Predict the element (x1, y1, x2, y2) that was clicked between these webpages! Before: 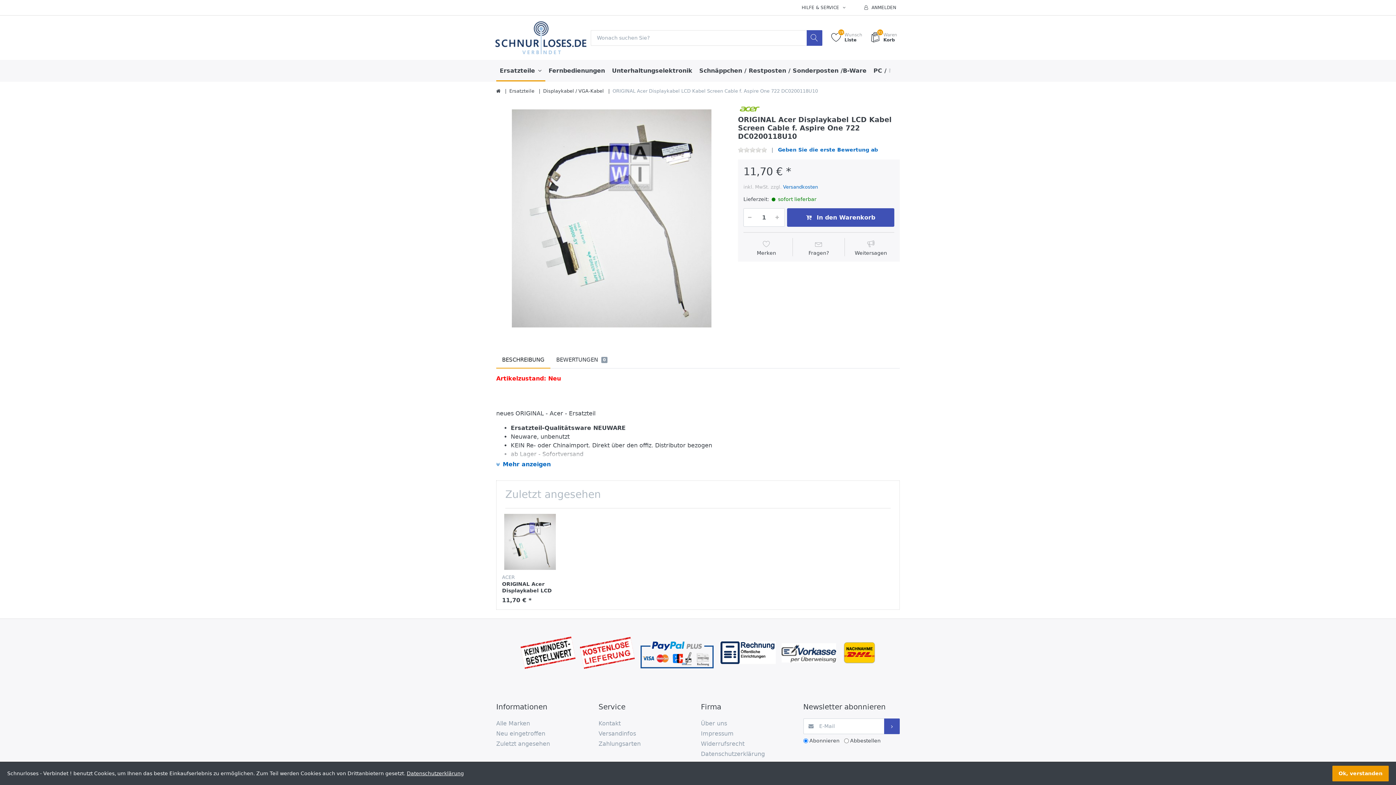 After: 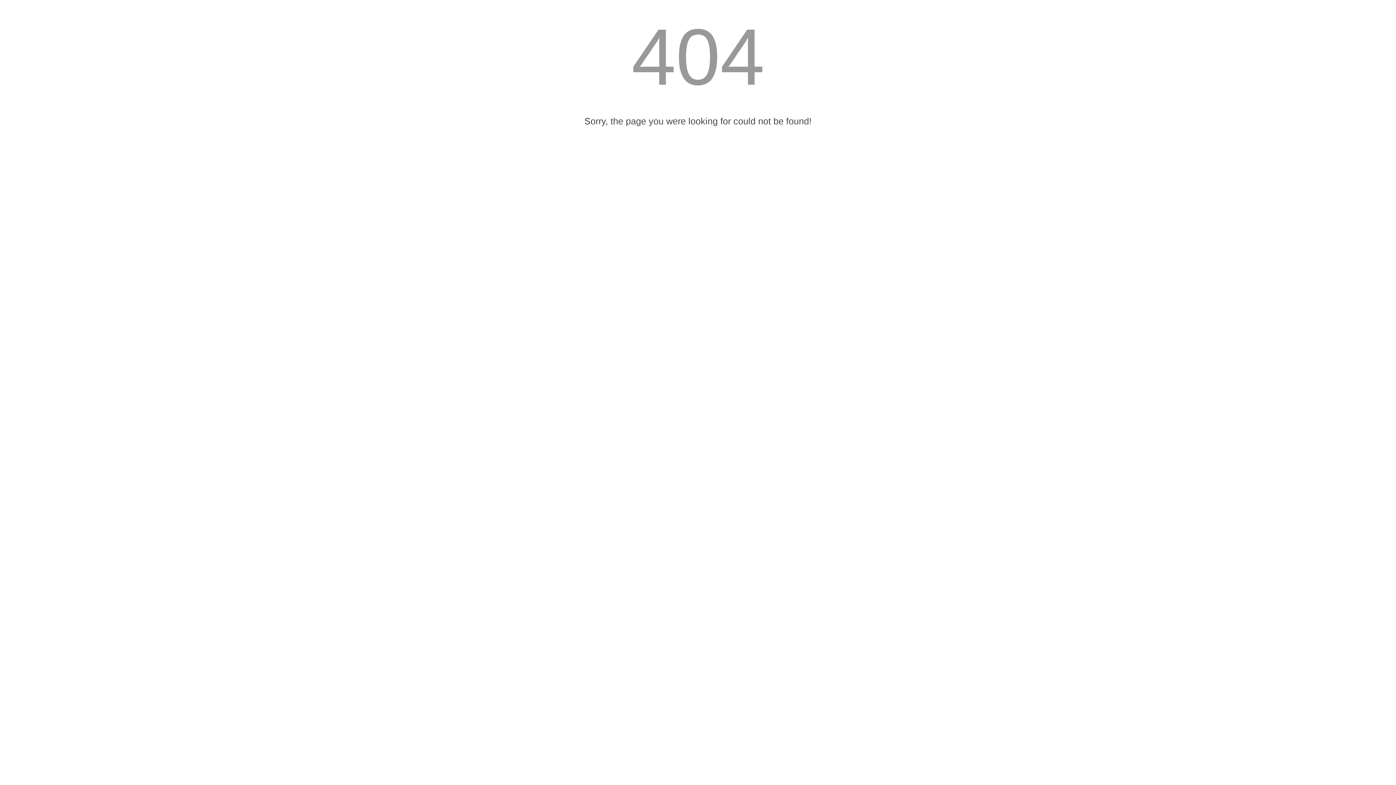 Action: label: Datenschutzerklärung bbox: (406, 770, 464, 776)